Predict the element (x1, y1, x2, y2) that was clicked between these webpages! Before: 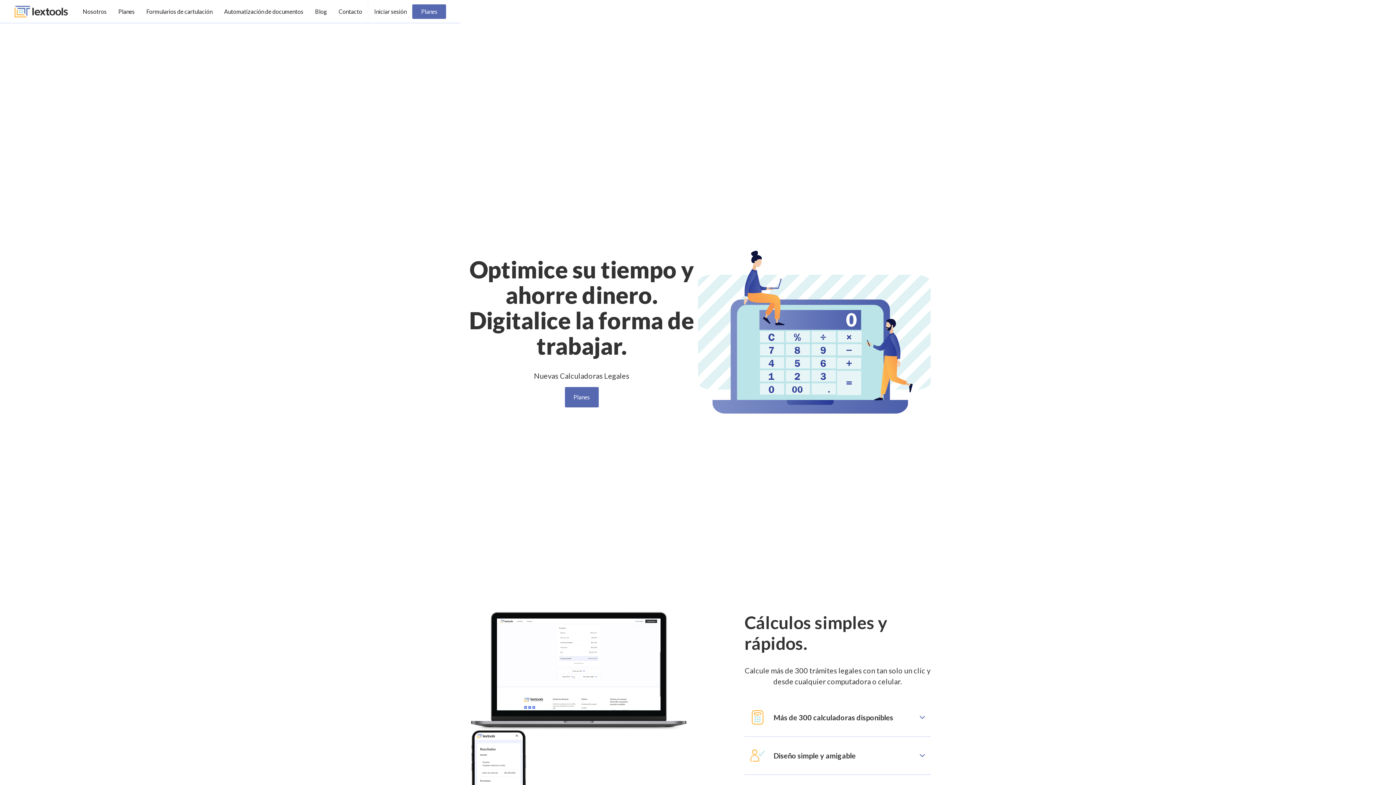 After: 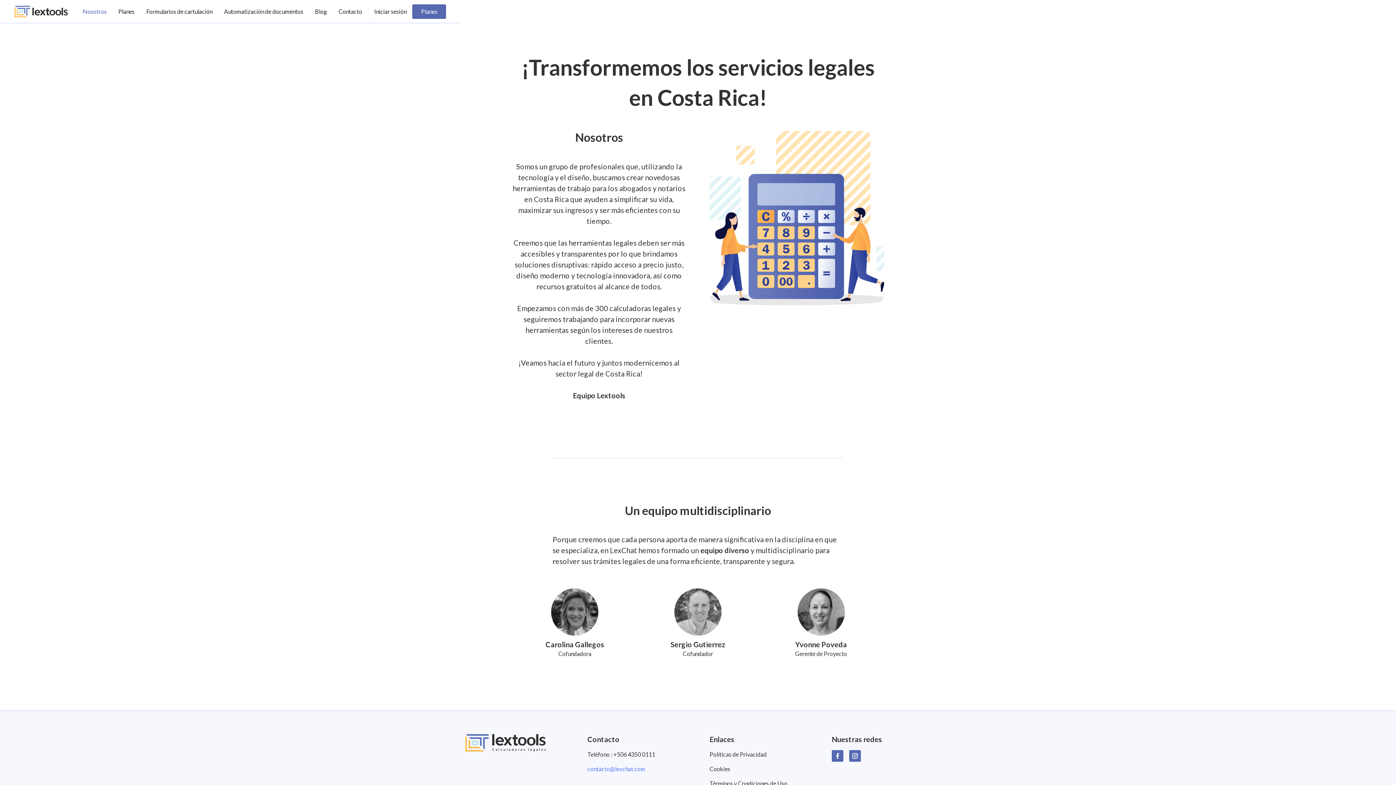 Action: label: Nosotros bbox: (76, 0, 112, 23)